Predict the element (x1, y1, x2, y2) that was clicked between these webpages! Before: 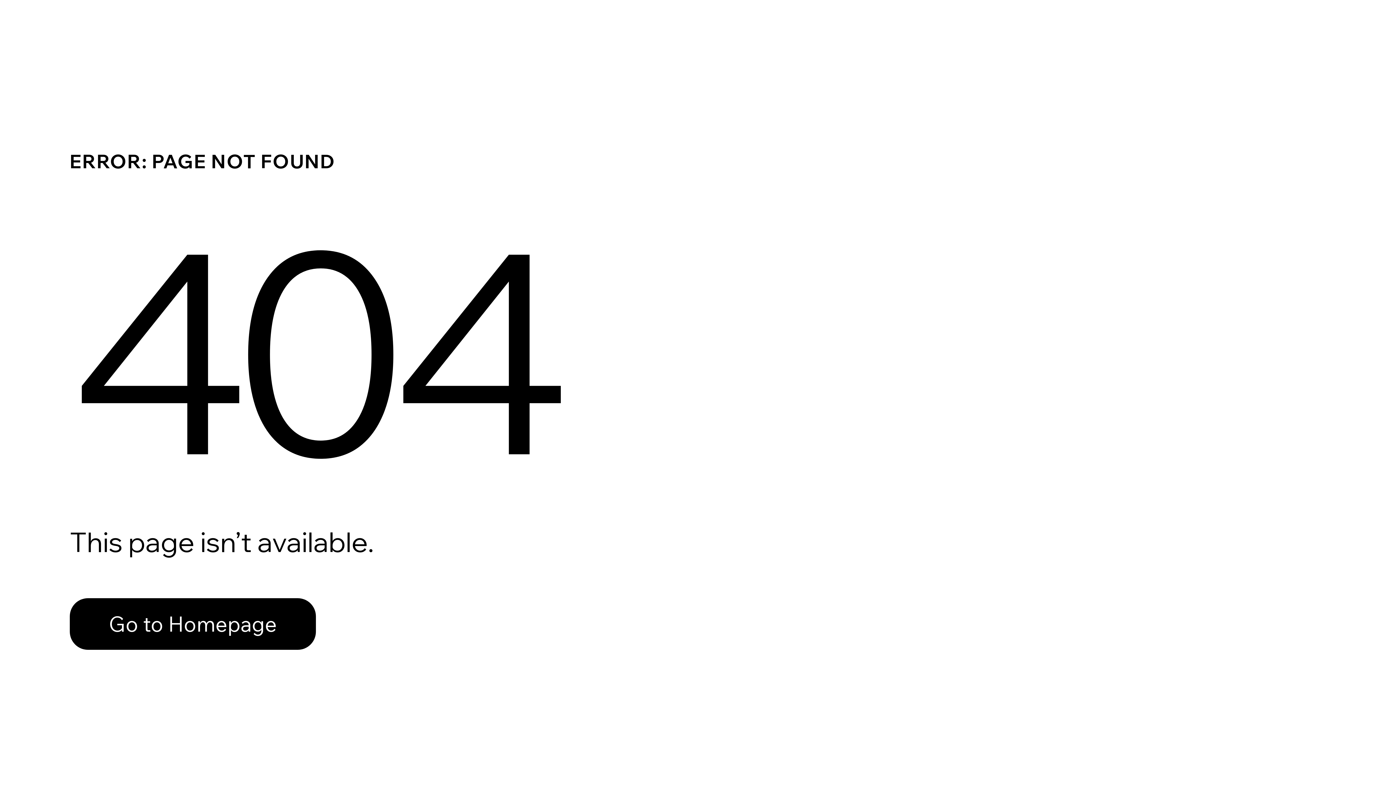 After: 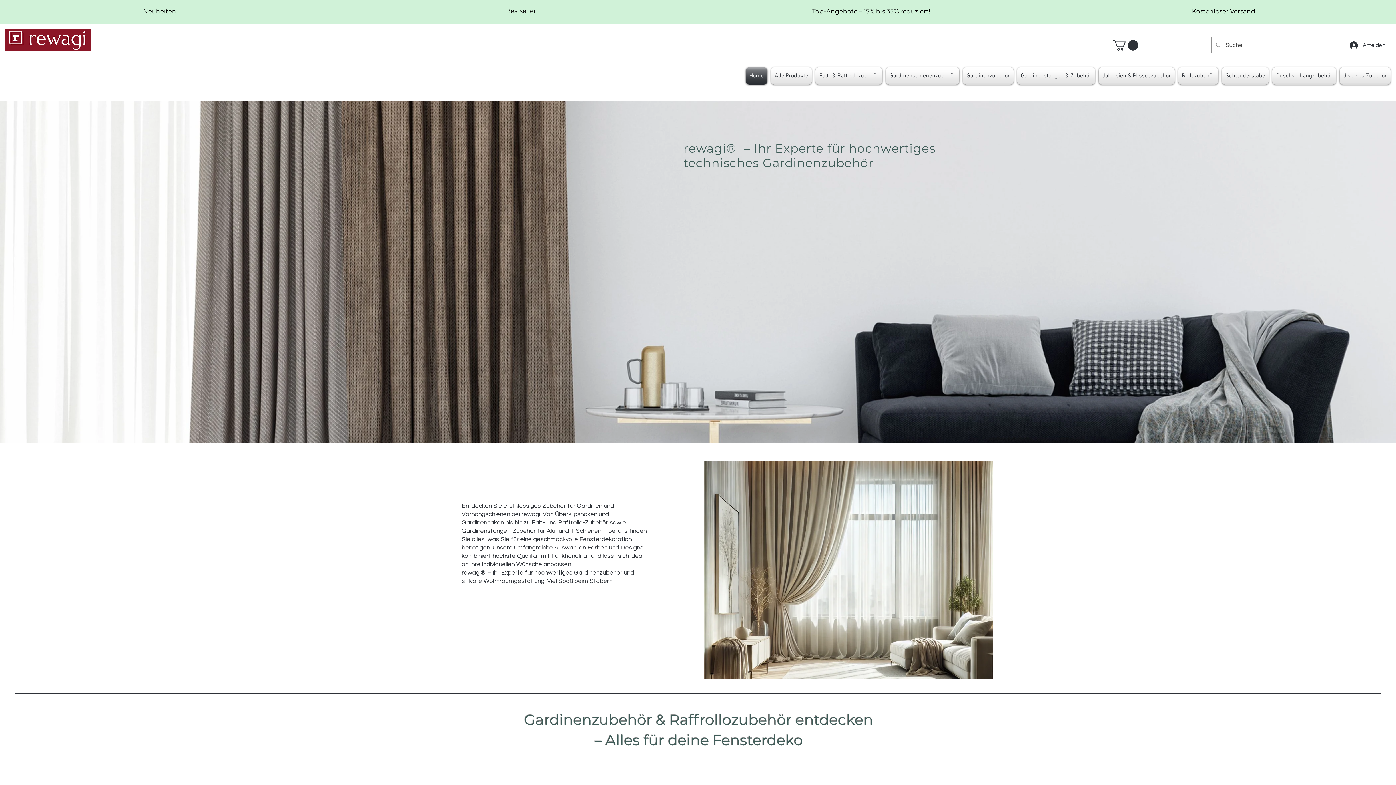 Action: bbox: (69, 598, 316, 650) label: Go to Homepage